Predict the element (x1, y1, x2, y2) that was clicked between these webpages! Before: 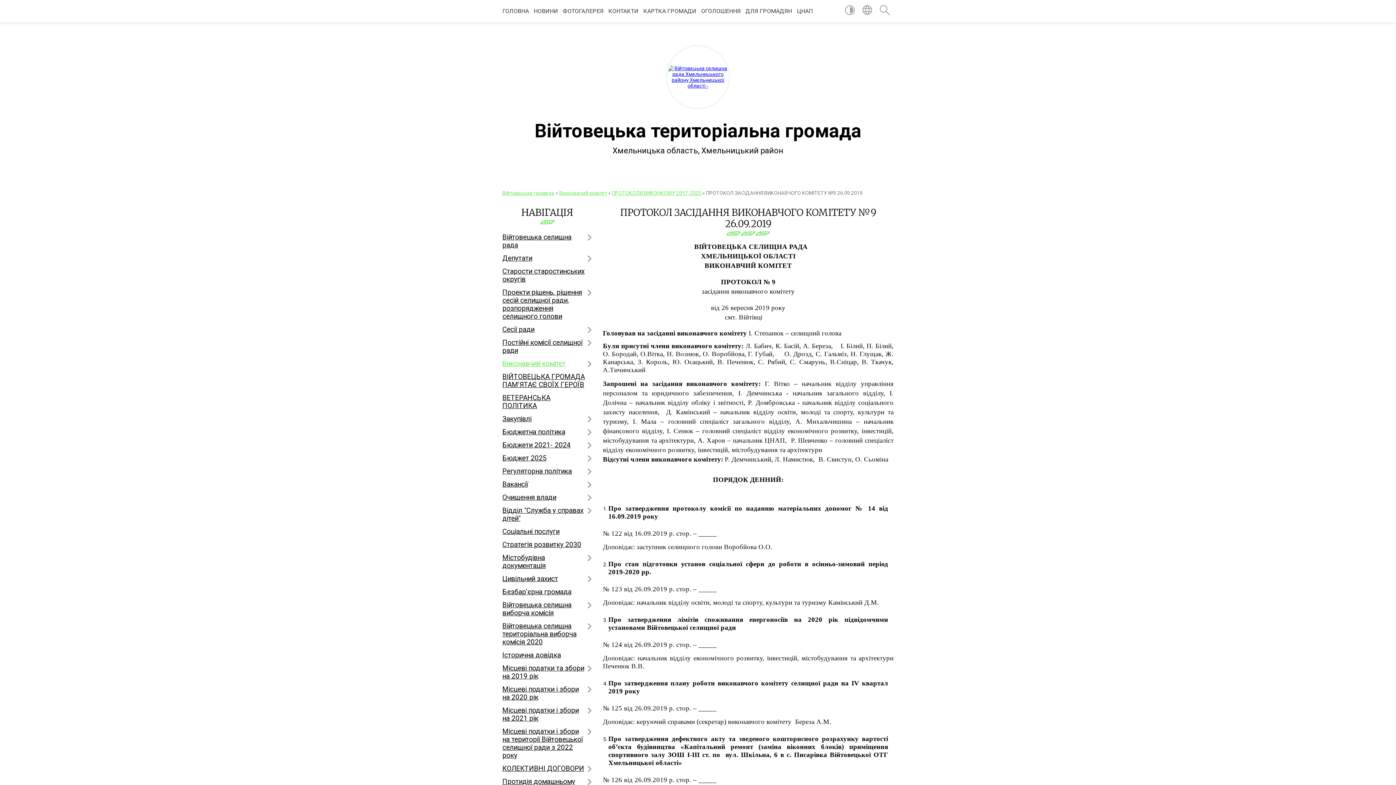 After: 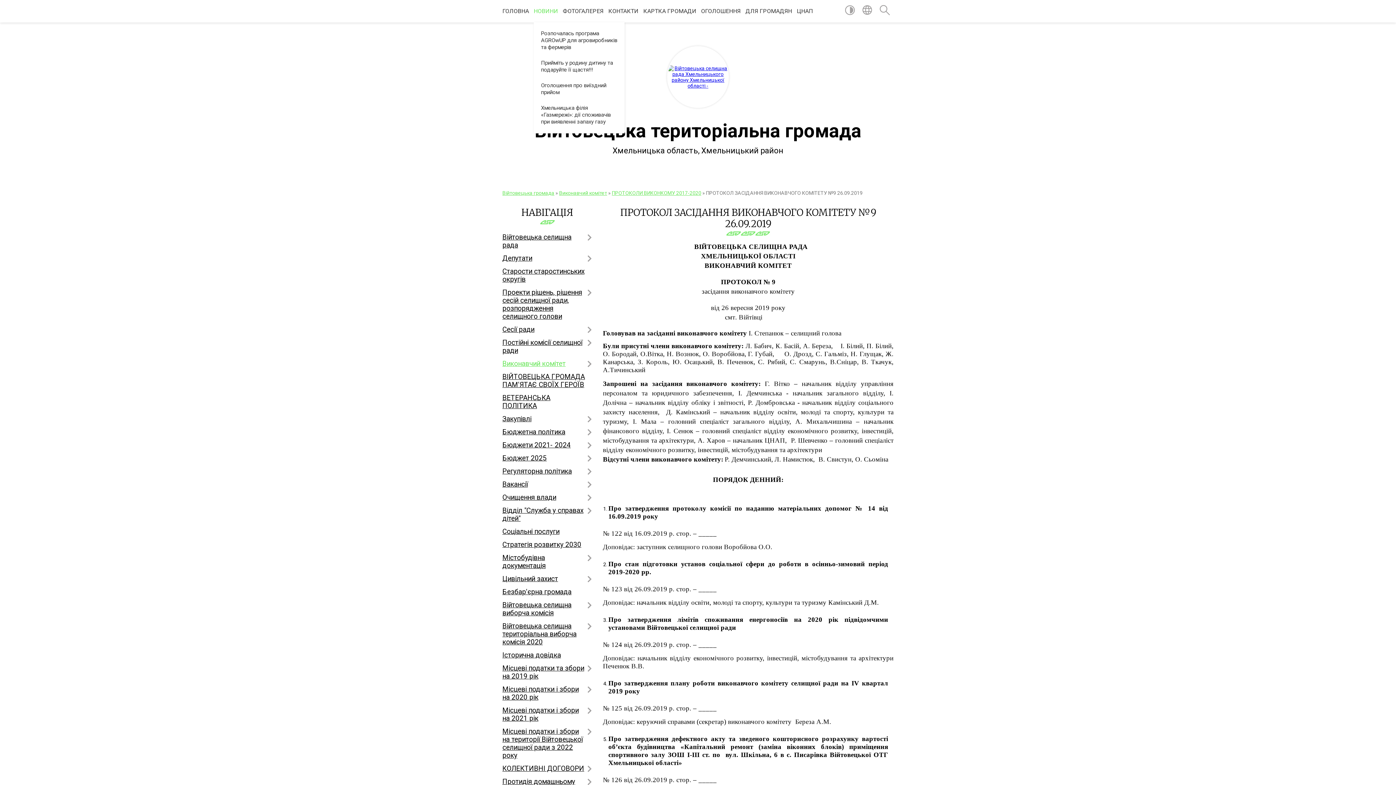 Action: label: НОВИНИ bbox: (533, 0, 558, 22)